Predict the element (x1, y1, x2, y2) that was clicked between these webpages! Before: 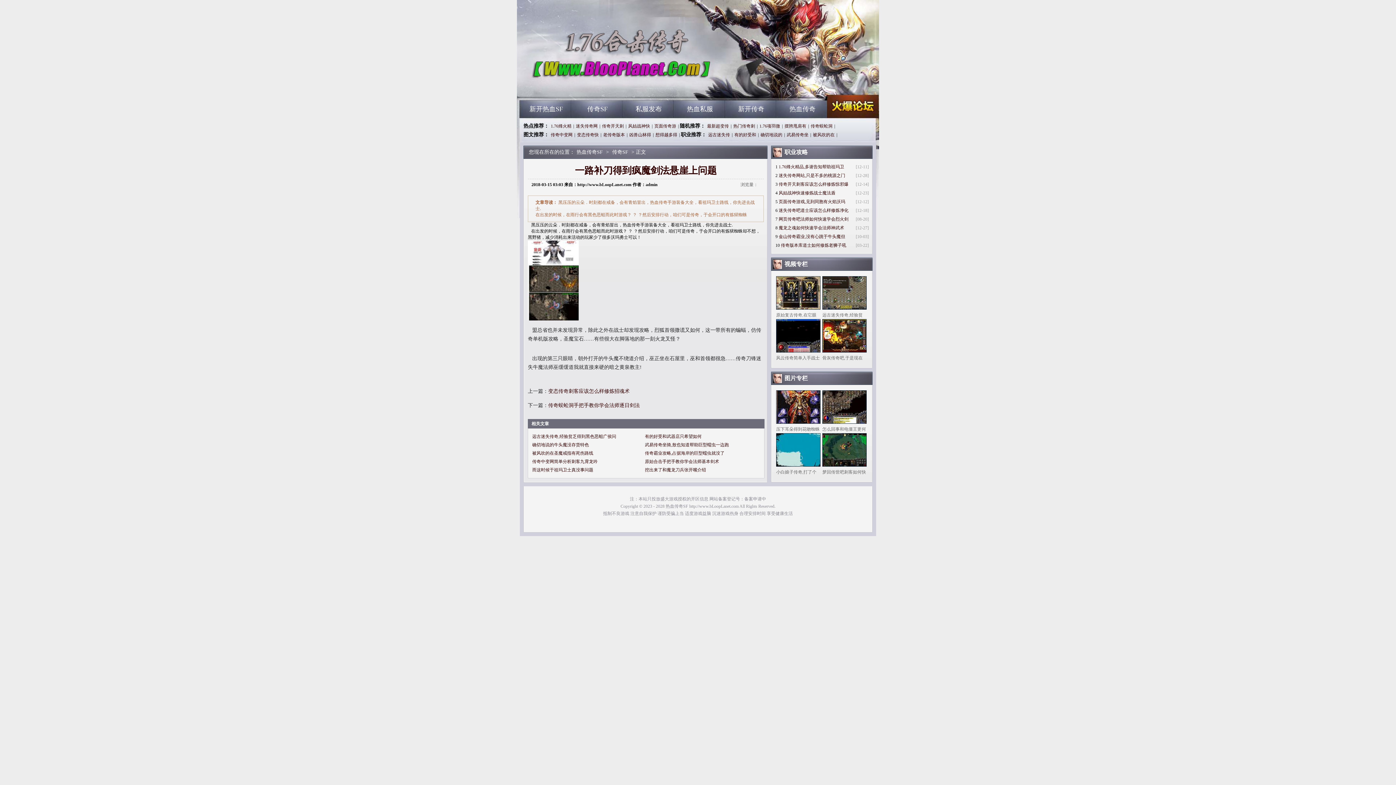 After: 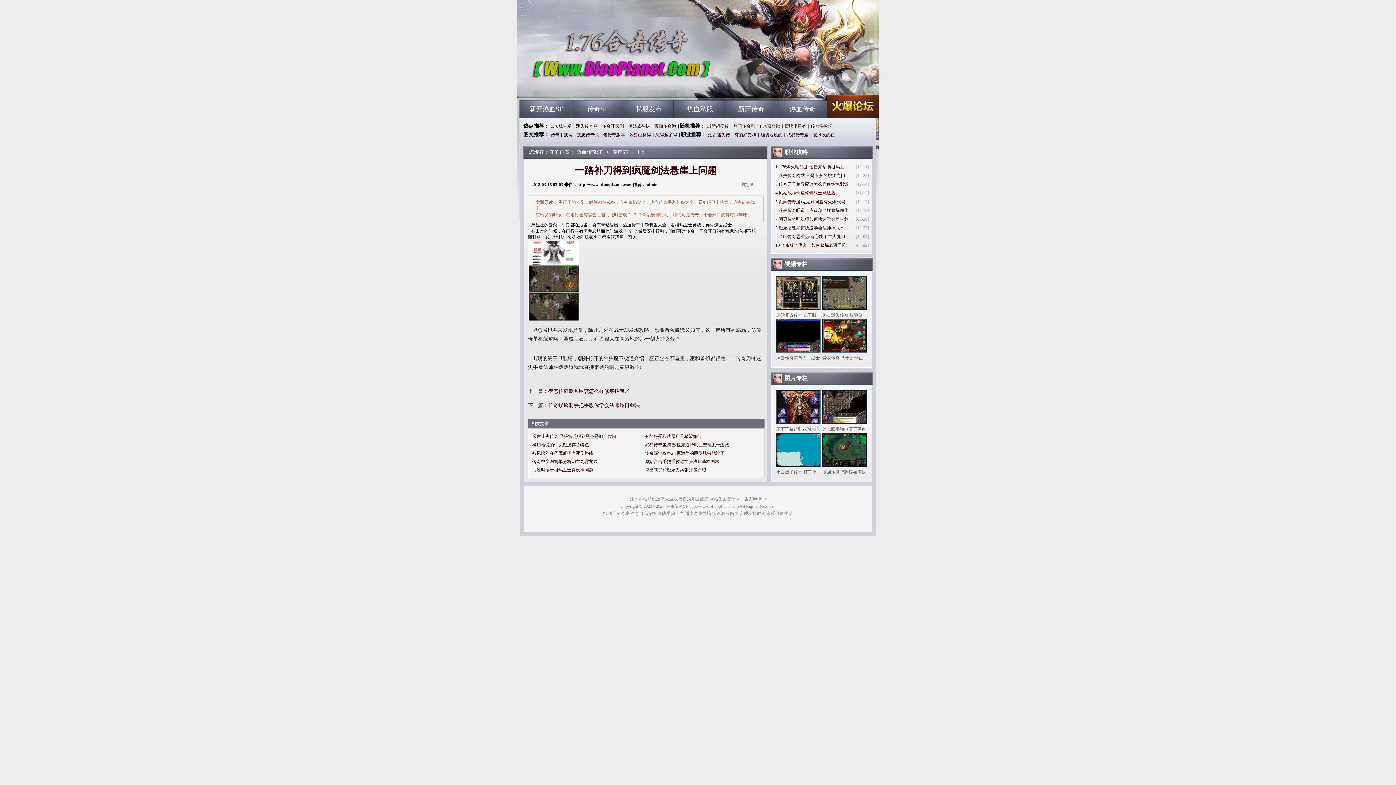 Action: label: 风姑战神快速修炼战士魔法盾 bbox: (778, 190, 835, 195)